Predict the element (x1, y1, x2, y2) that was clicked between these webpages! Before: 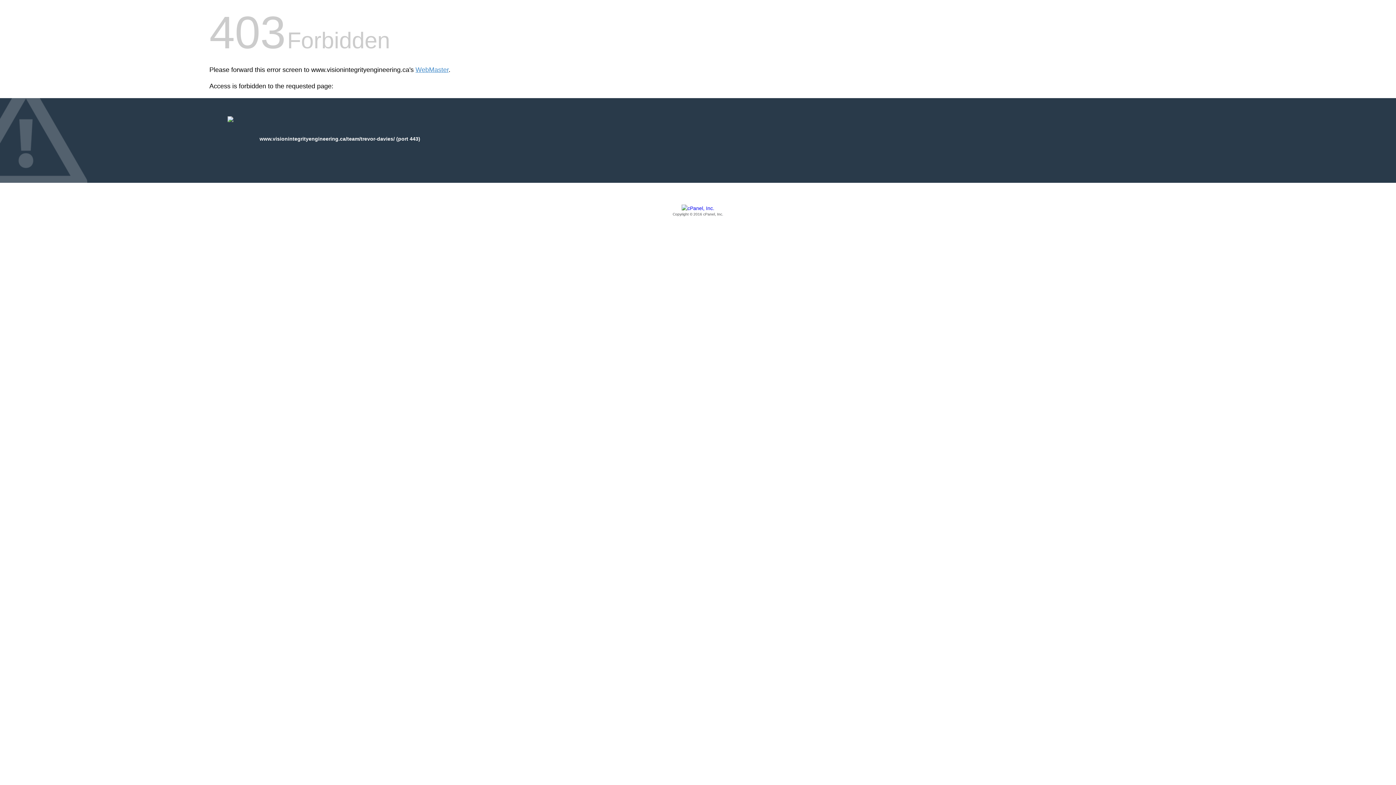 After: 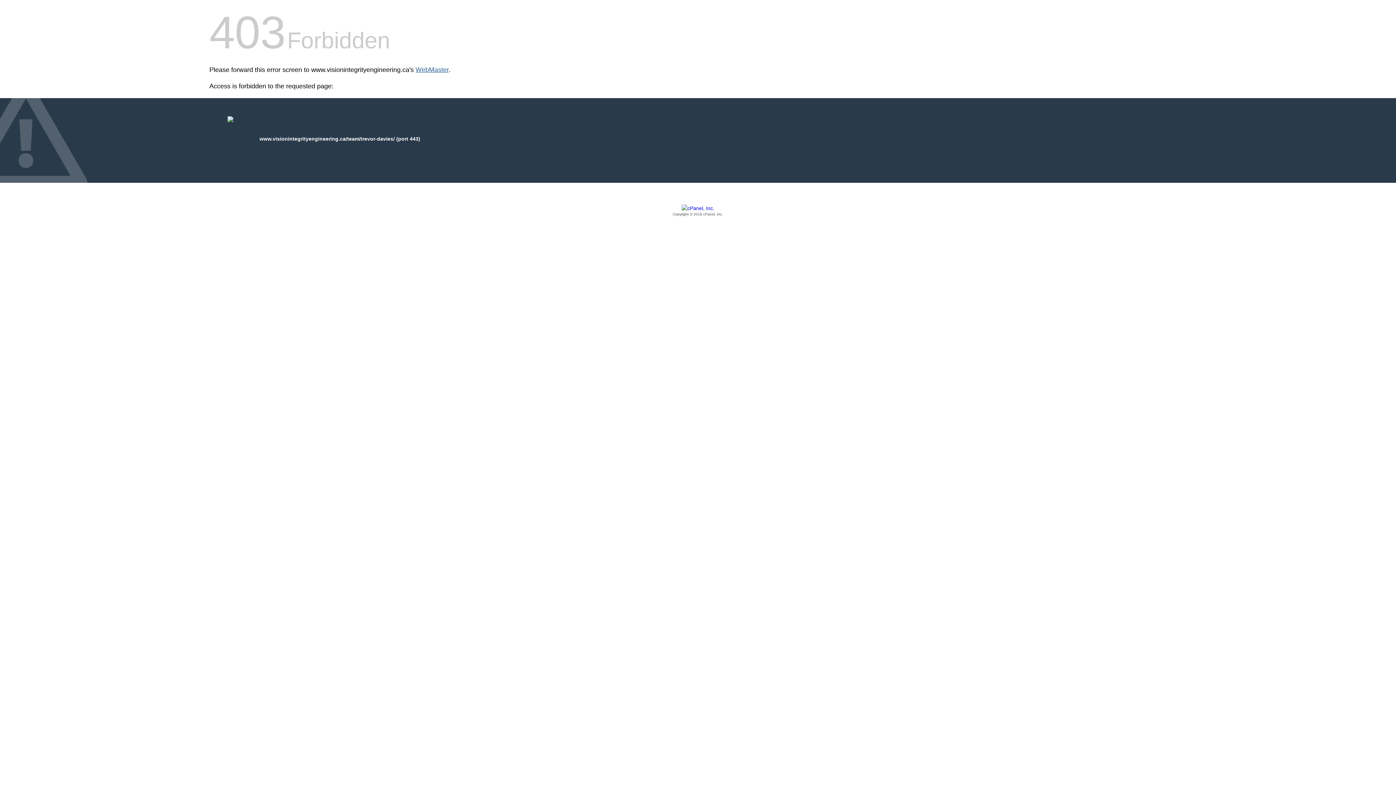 Action: label: WebMaster bbox: (415, 66, 448, 73)